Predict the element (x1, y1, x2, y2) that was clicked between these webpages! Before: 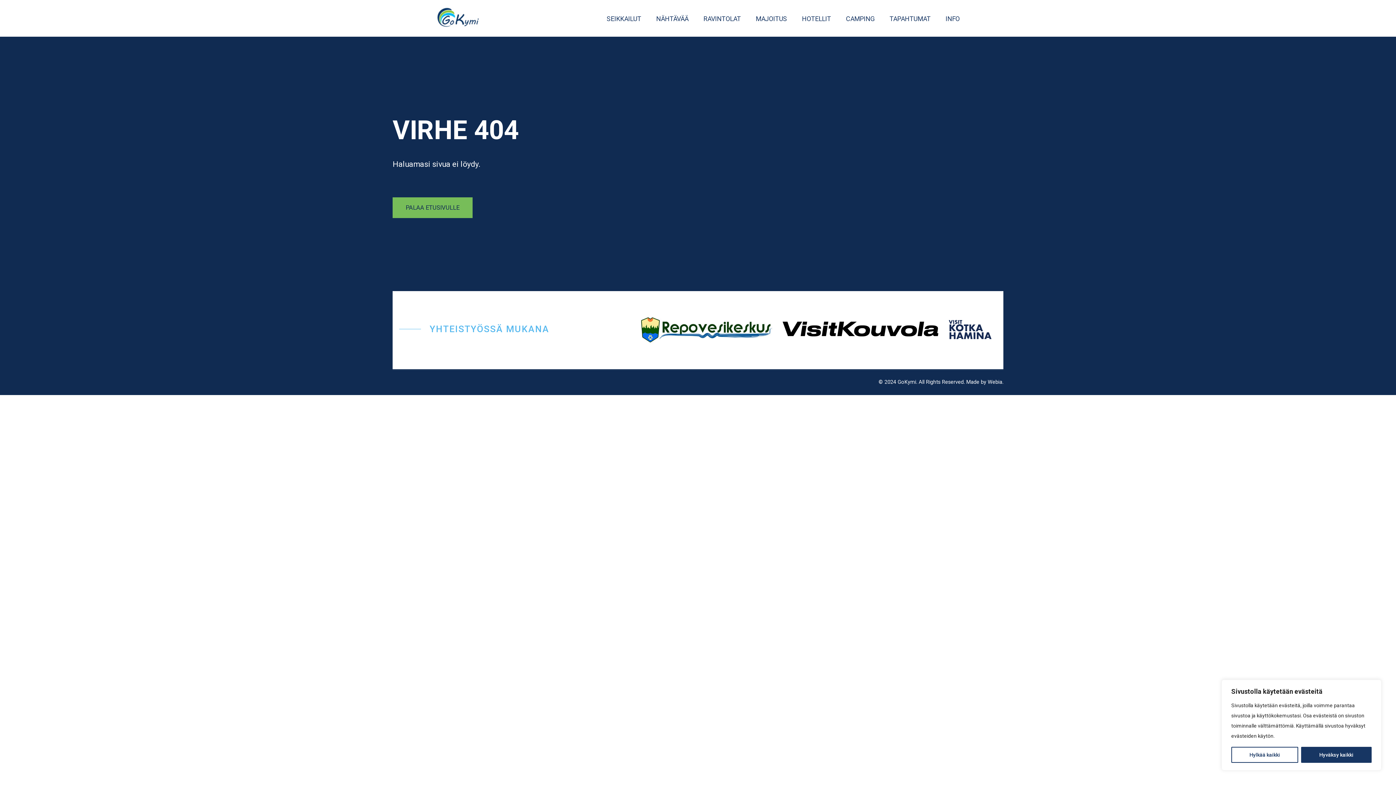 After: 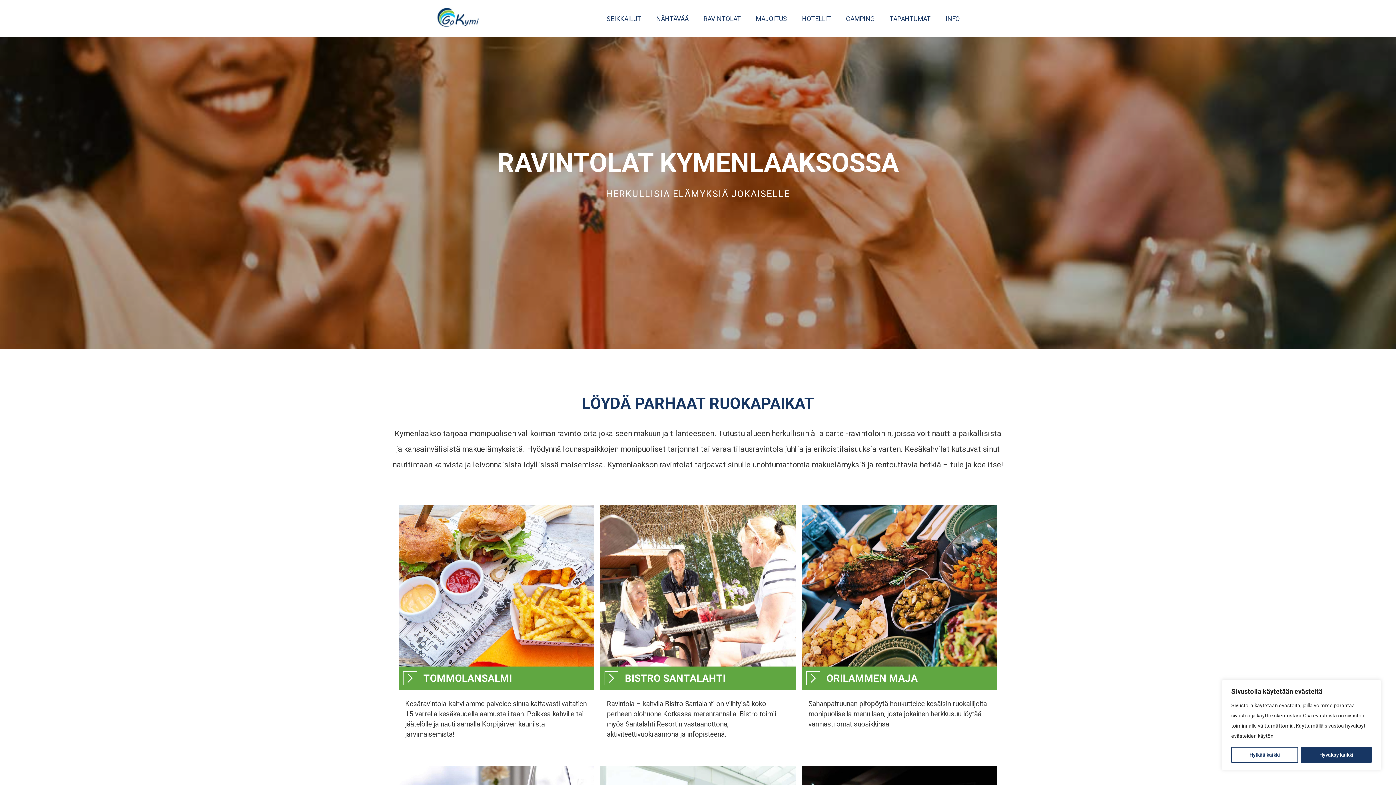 Action: bbox: (703, 14, 741, 22) label: RAVINTOLAT